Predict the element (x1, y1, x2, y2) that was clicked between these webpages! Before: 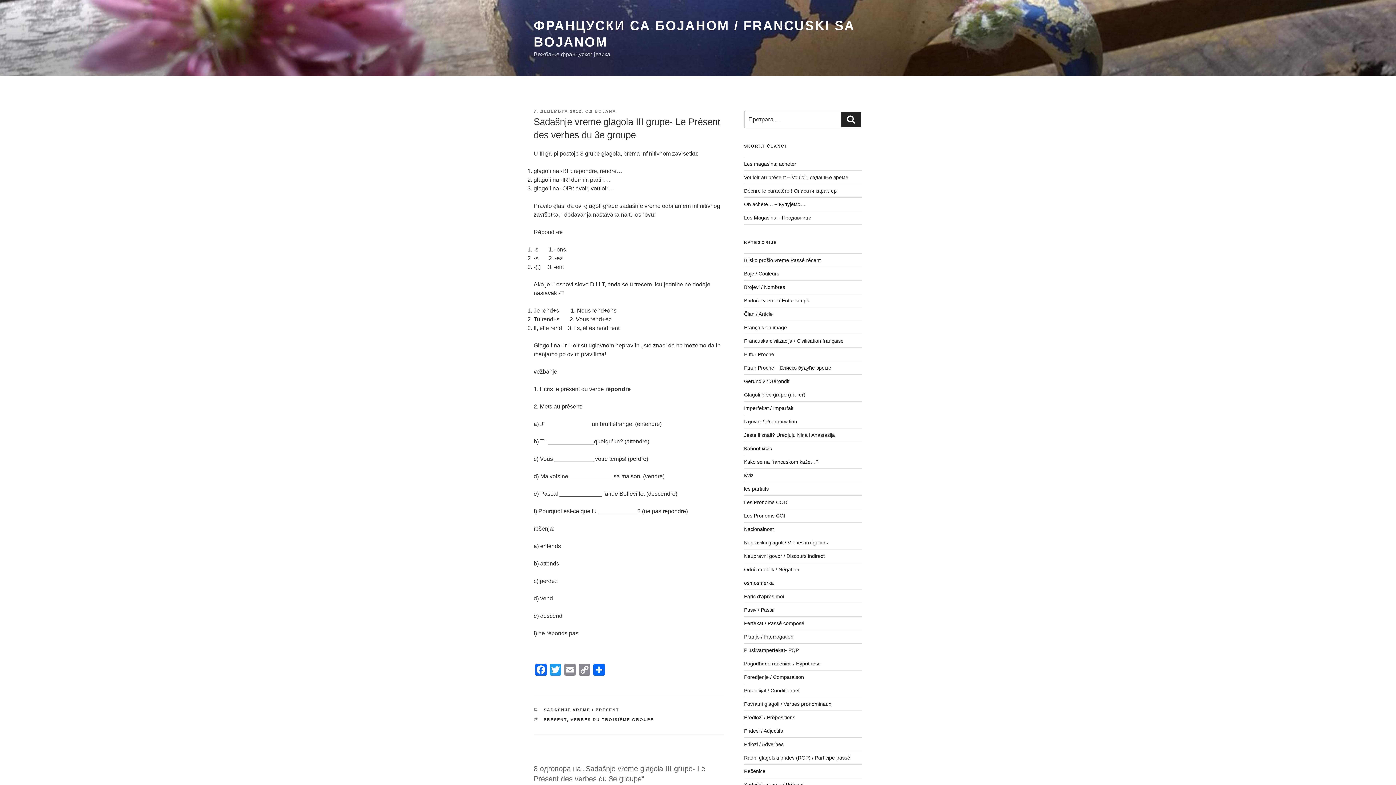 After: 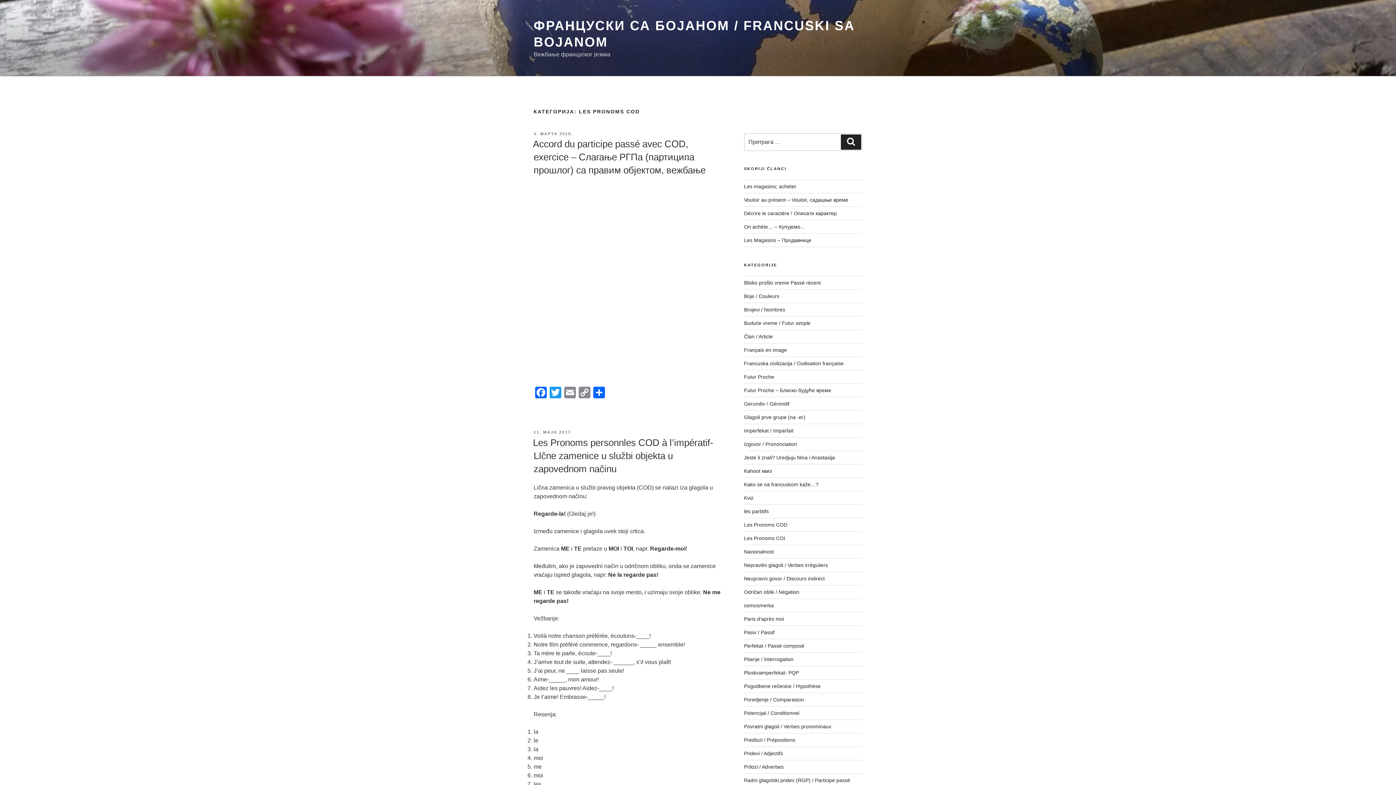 Action: label: Les Pronoms COD bbox: (744, 499, 787, 505)